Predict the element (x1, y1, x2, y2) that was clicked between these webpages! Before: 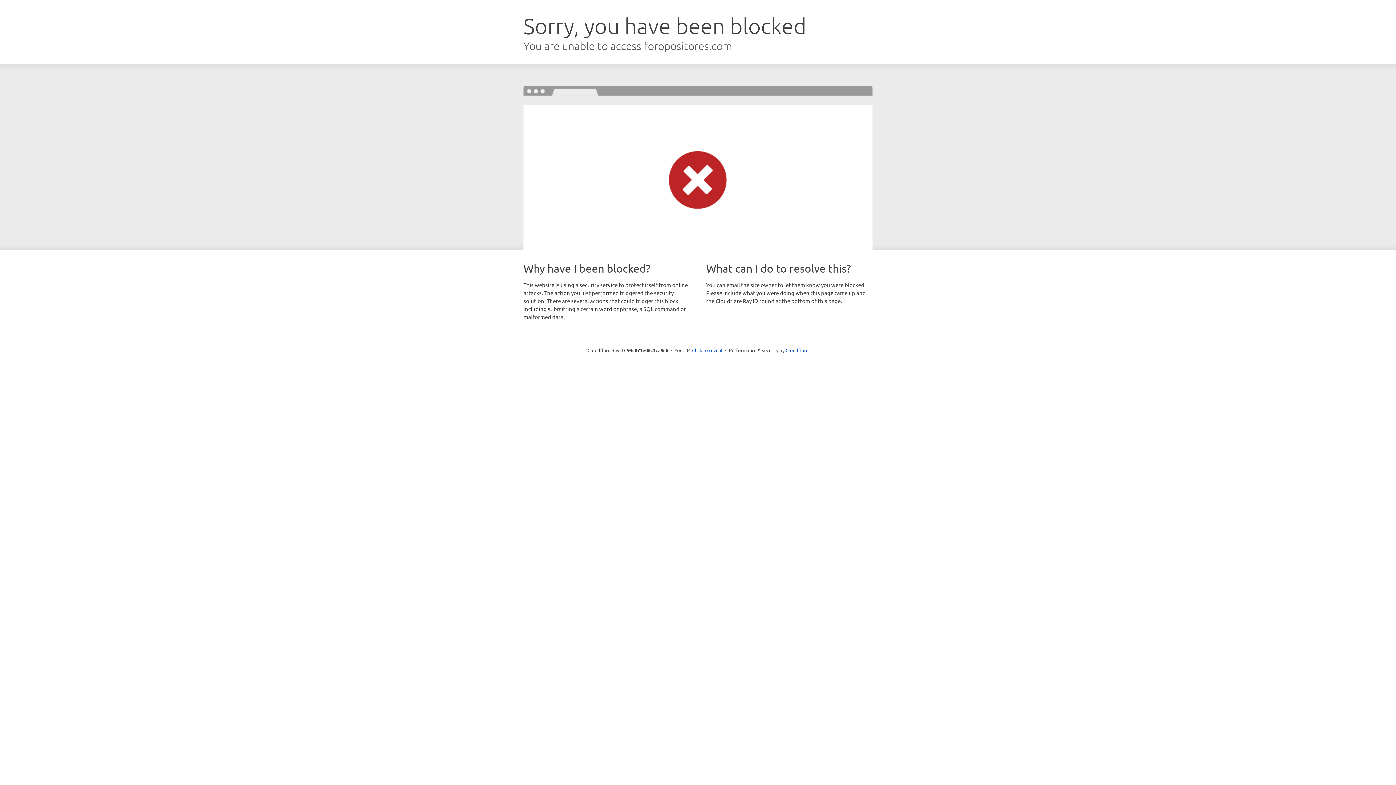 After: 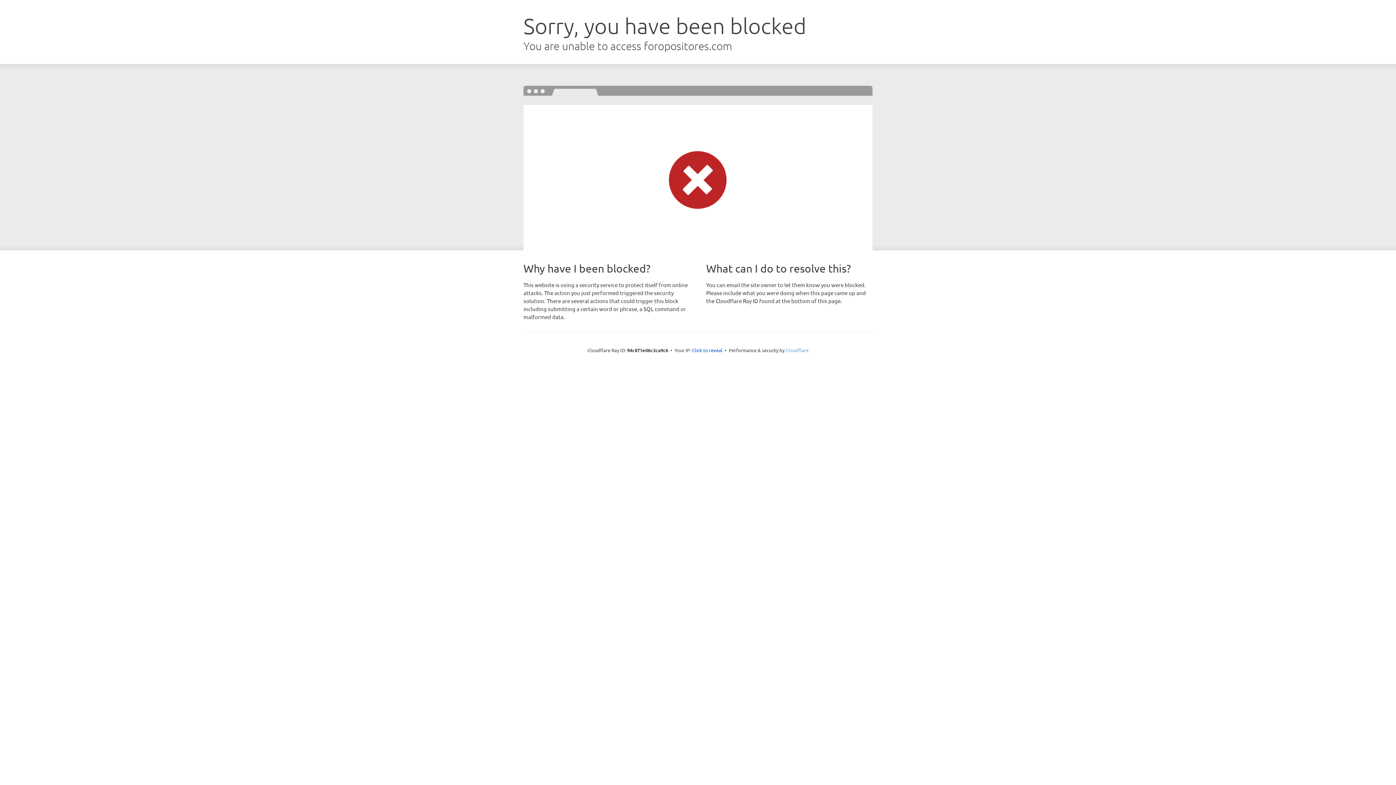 Action: bbox: (785, 347, 808, 353) label: Cloudflare